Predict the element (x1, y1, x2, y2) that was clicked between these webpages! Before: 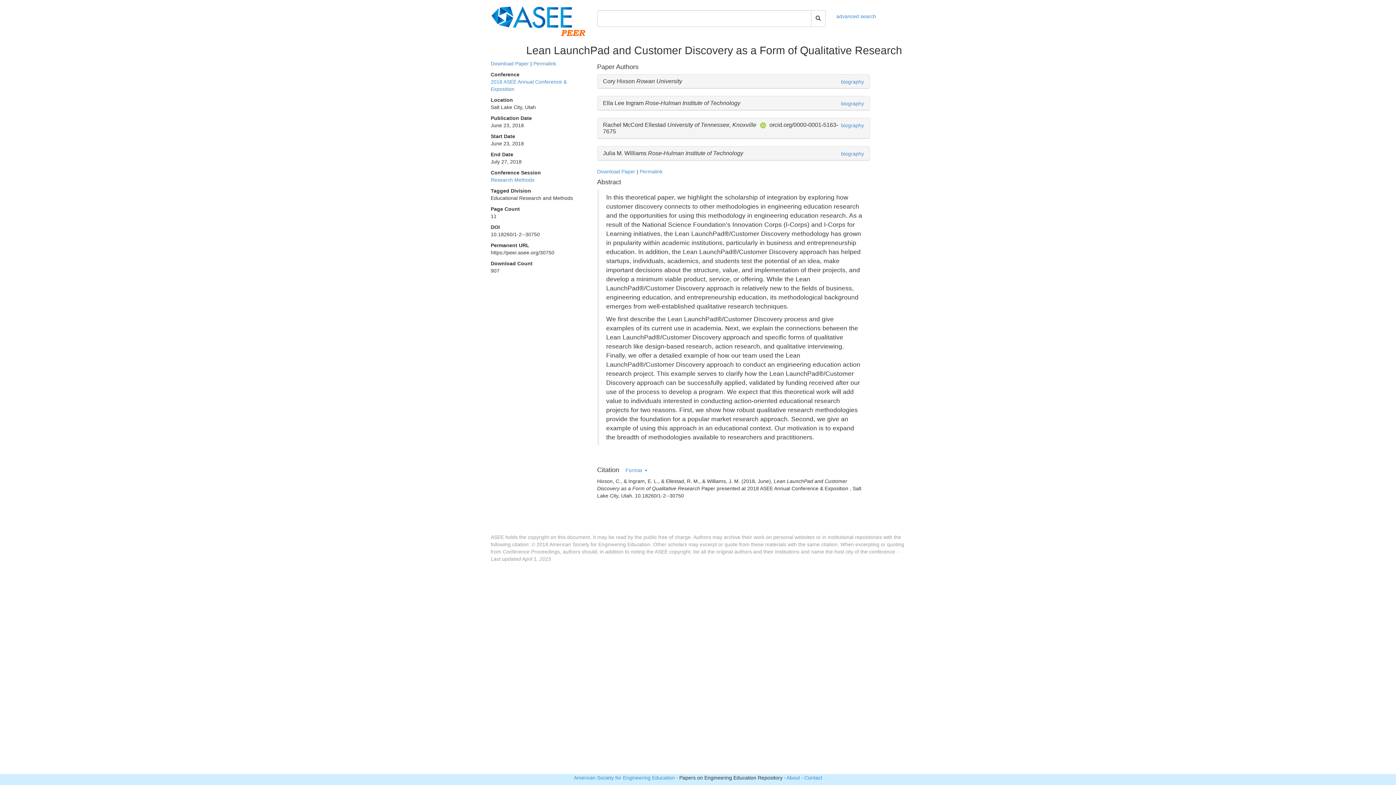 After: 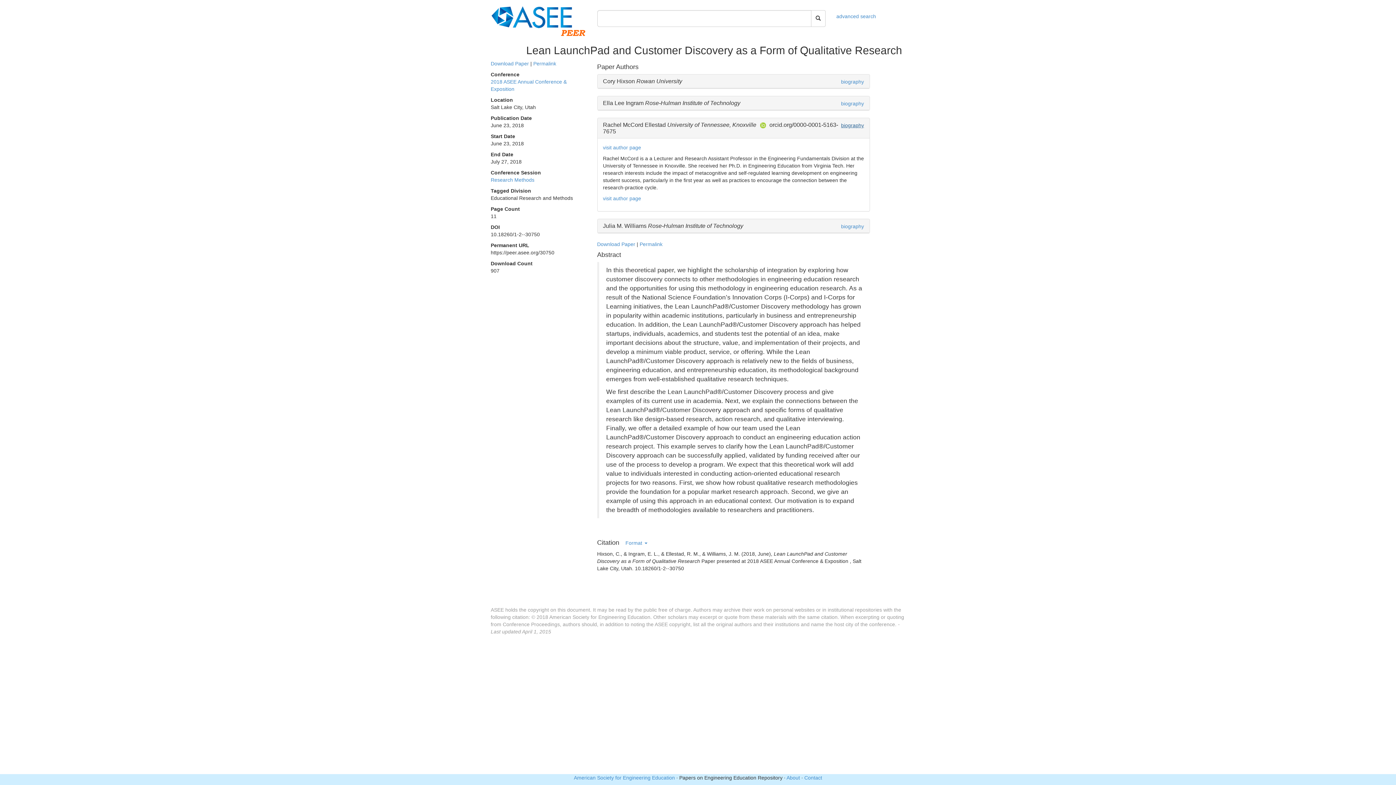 Action: label: biography bbox: (841, 122, 864, 128)